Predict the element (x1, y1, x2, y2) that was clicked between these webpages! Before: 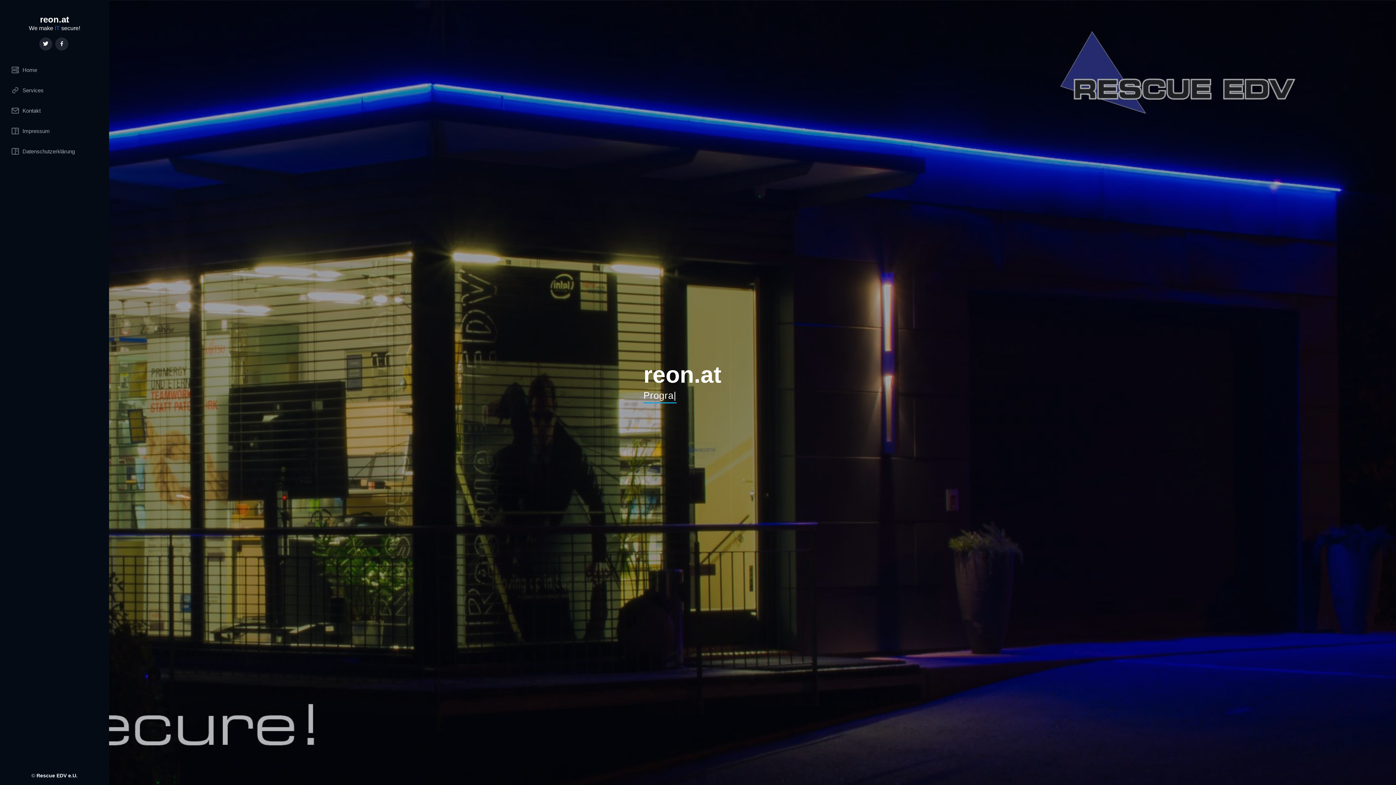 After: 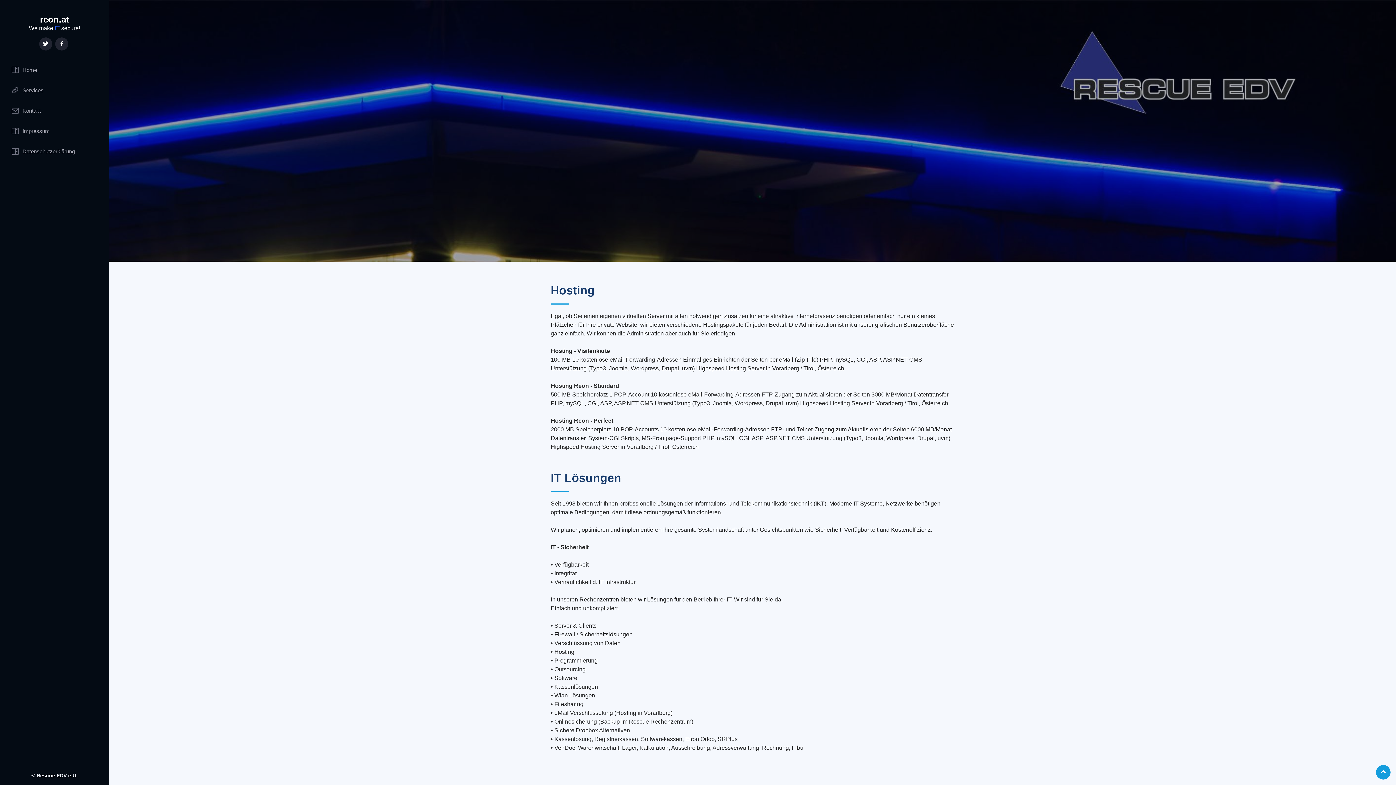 Action: label: Services bbox: (5, 81, 103, 99)